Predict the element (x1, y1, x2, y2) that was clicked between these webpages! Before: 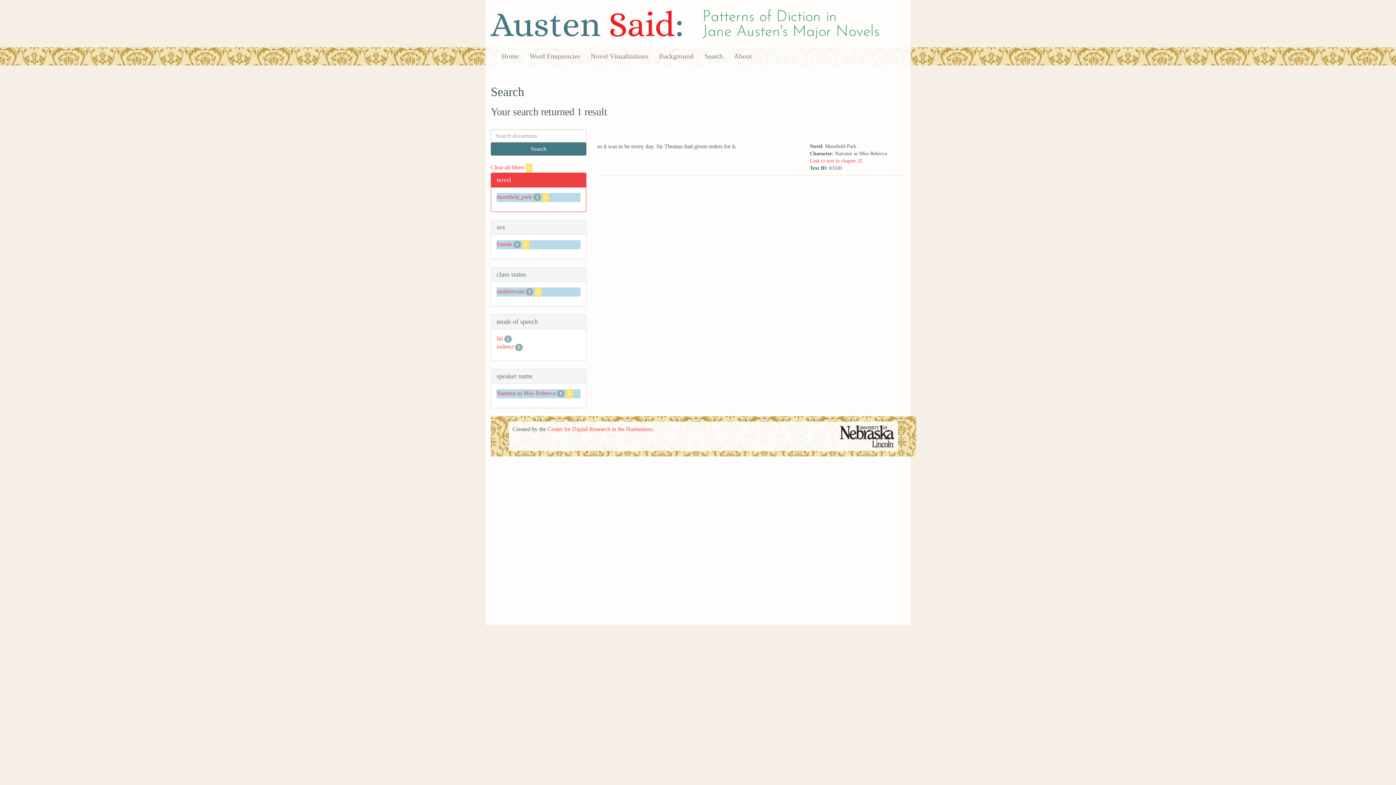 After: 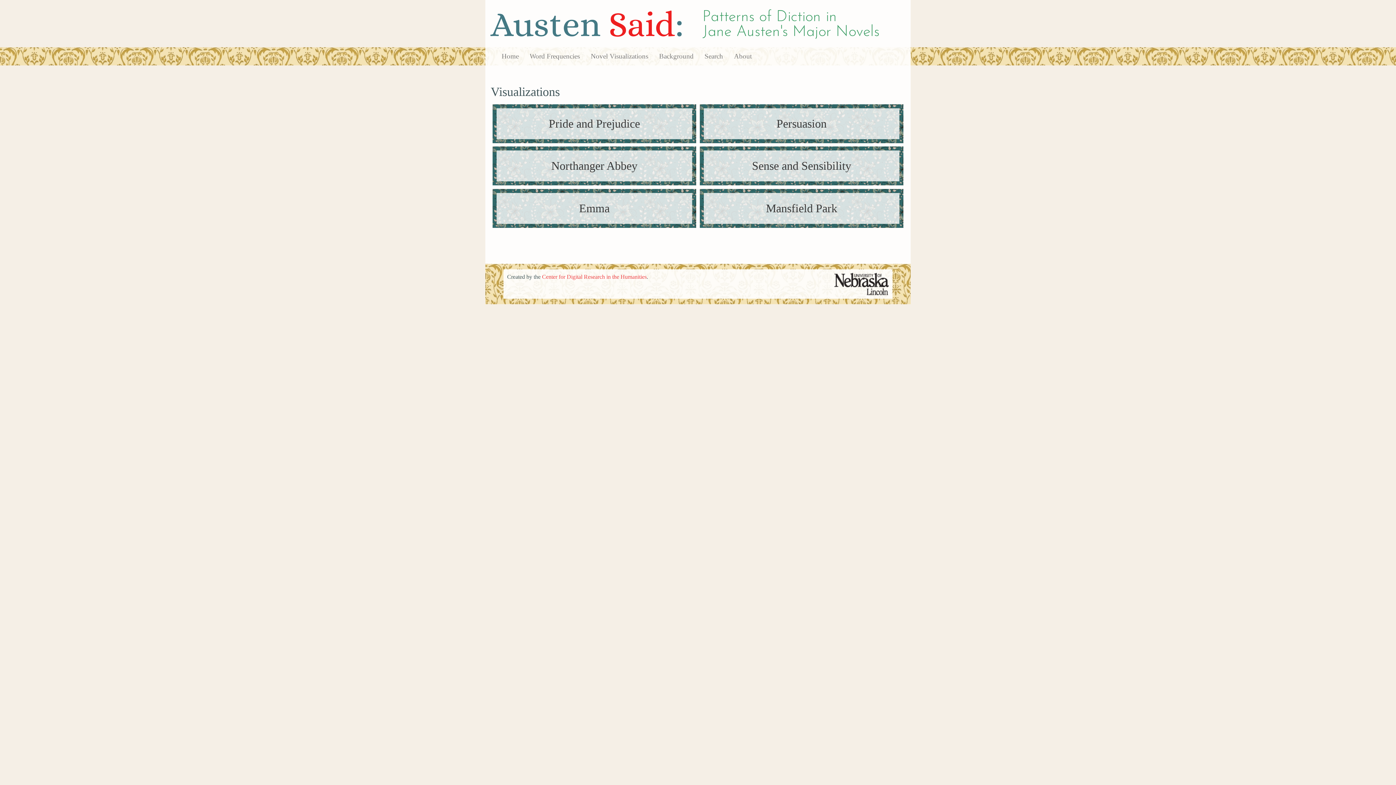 Action: bbox: (585, 47, 653, 65) label: Novel Visualizations